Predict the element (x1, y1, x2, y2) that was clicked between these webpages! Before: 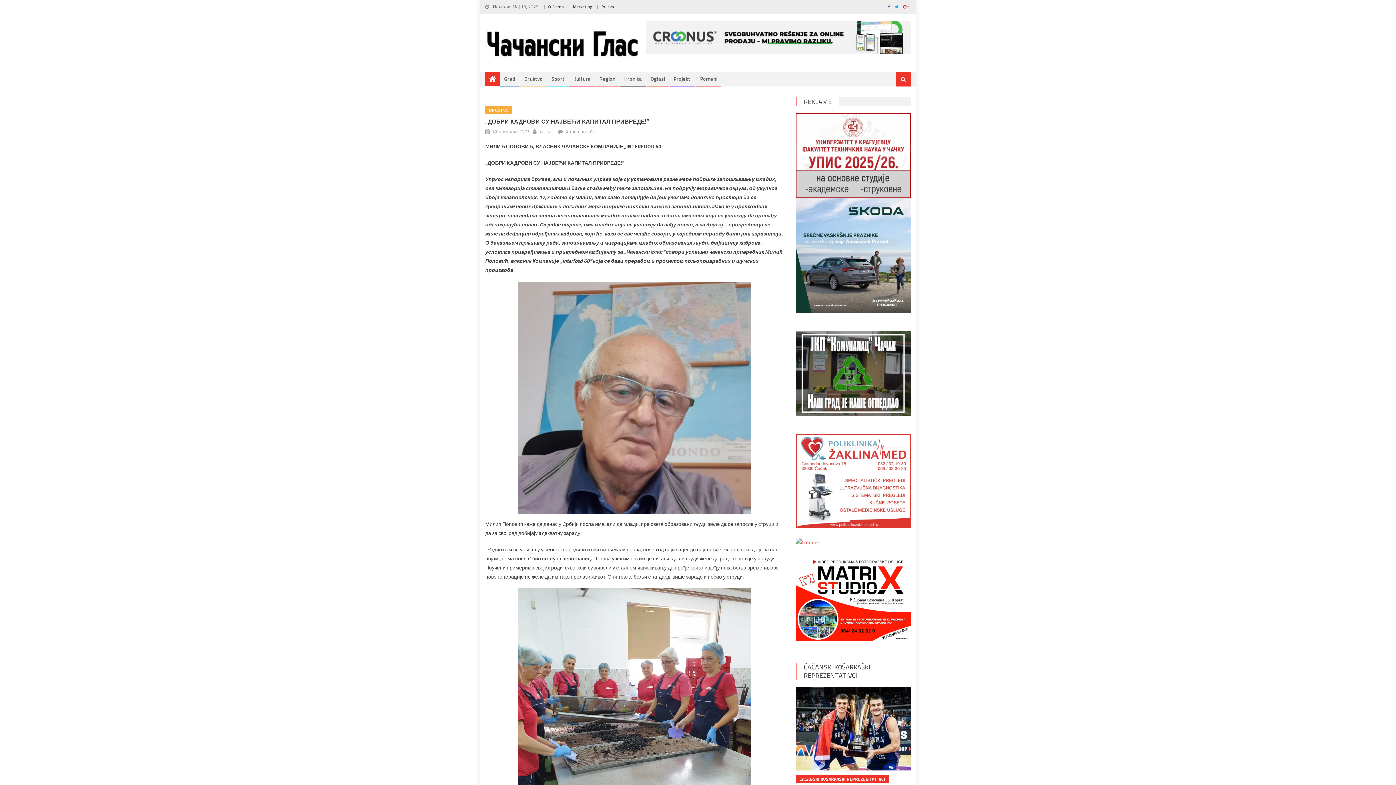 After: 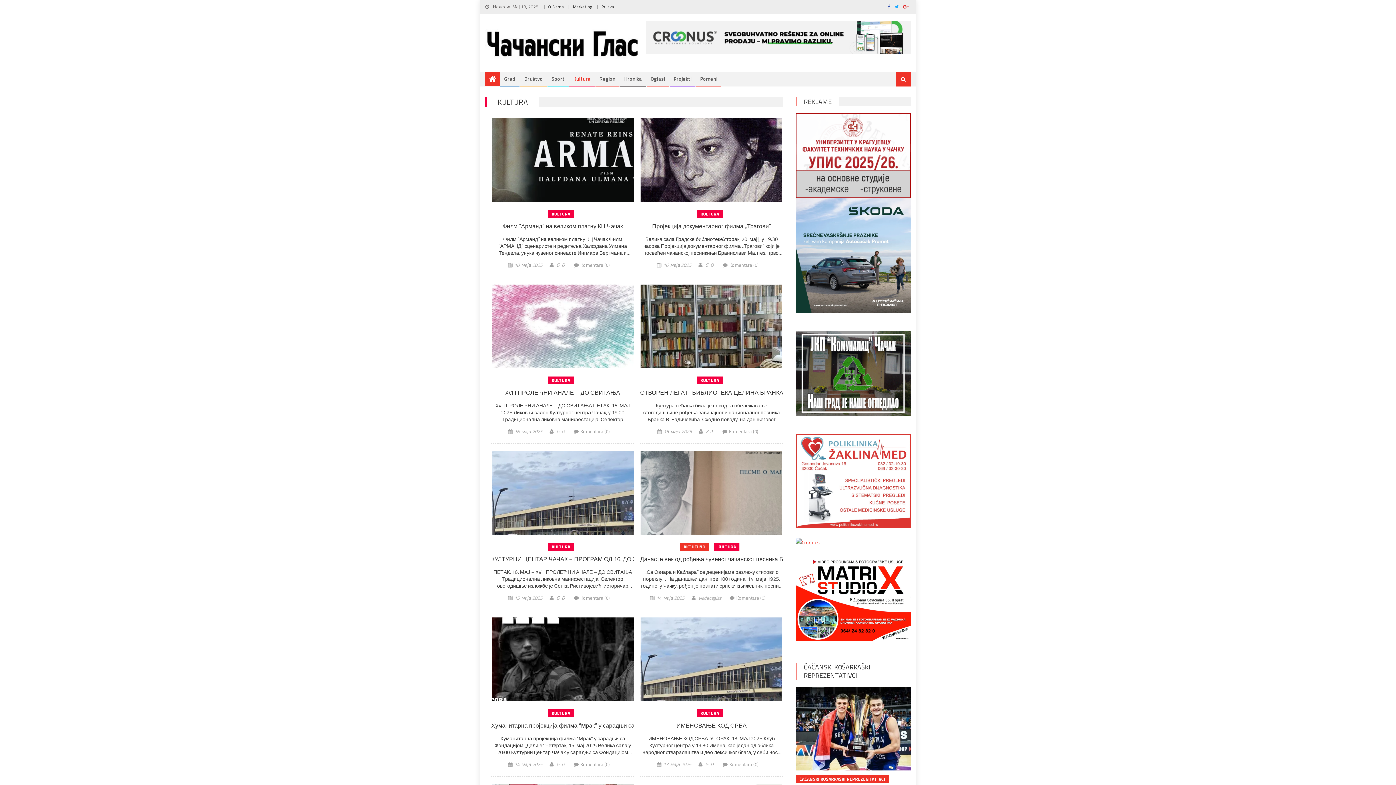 Action: bbox: (569, 72, 594, 85) label: Kultura